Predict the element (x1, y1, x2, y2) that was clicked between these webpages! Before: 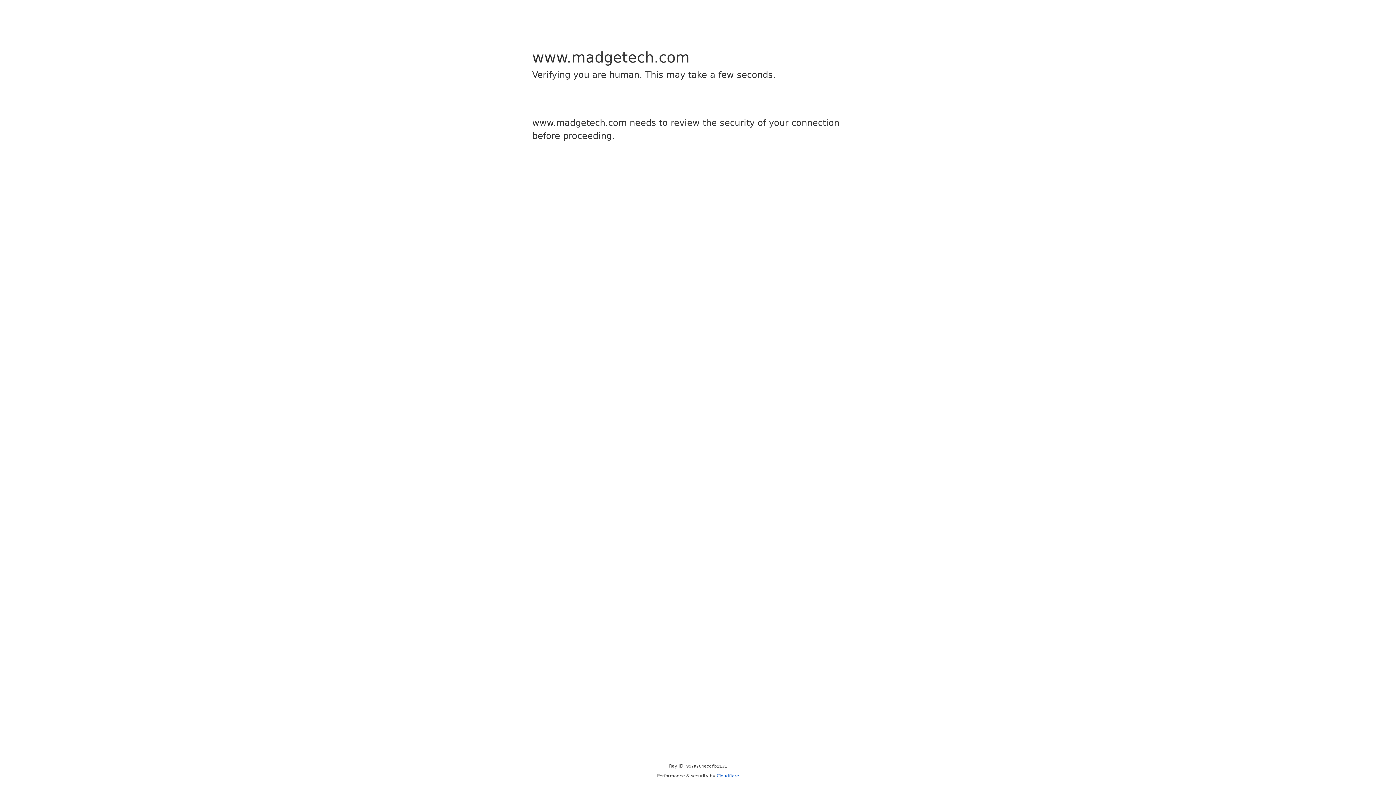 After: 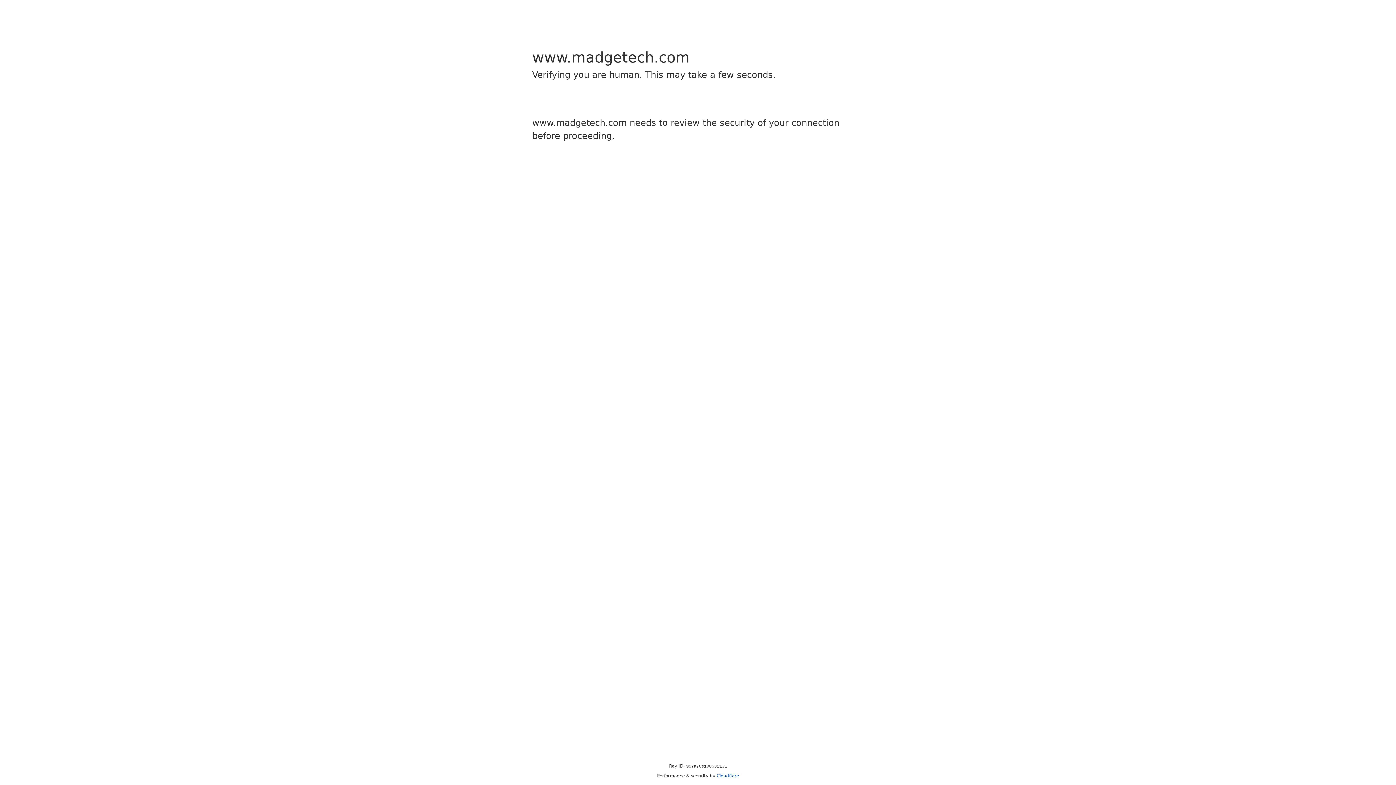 Action: label: Cloudflare bbox: (716, 773, 739, 778)